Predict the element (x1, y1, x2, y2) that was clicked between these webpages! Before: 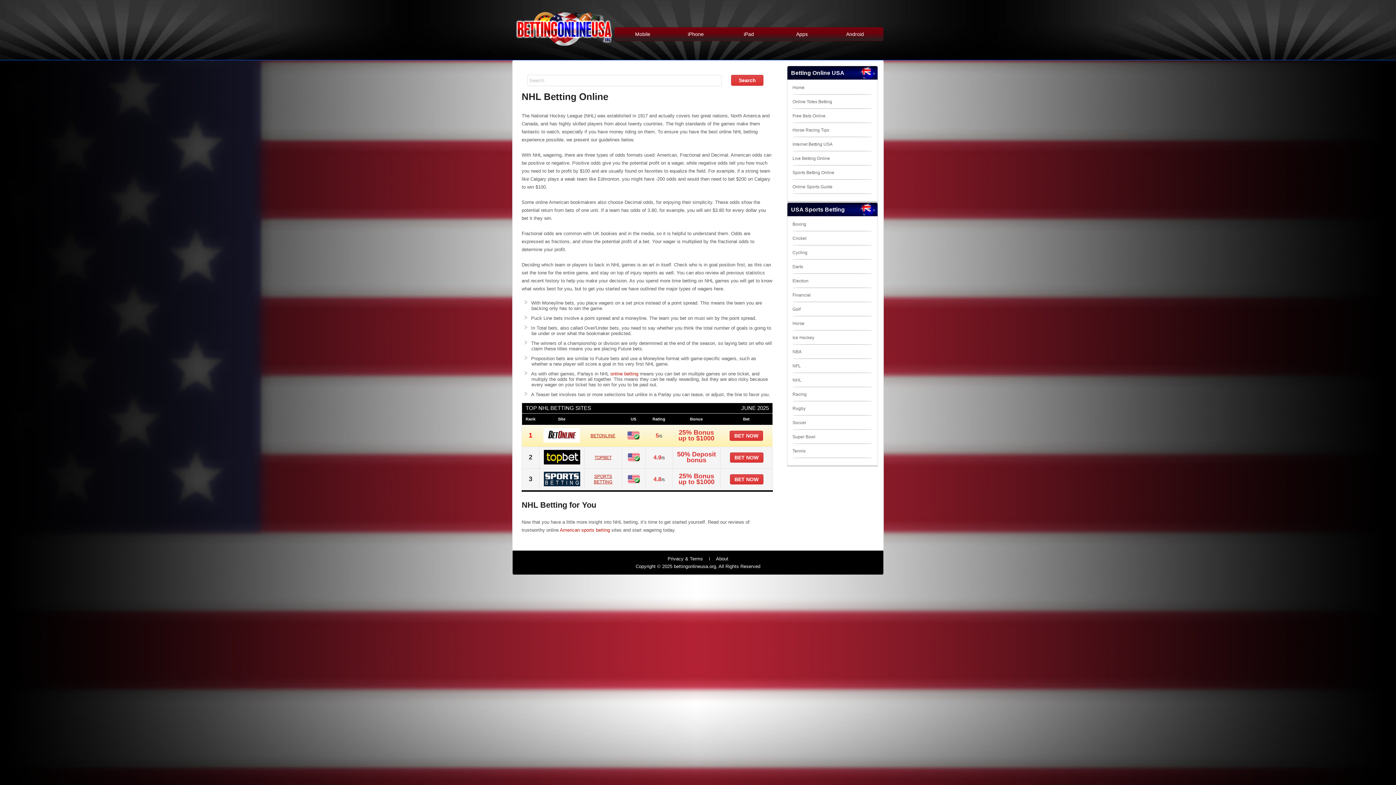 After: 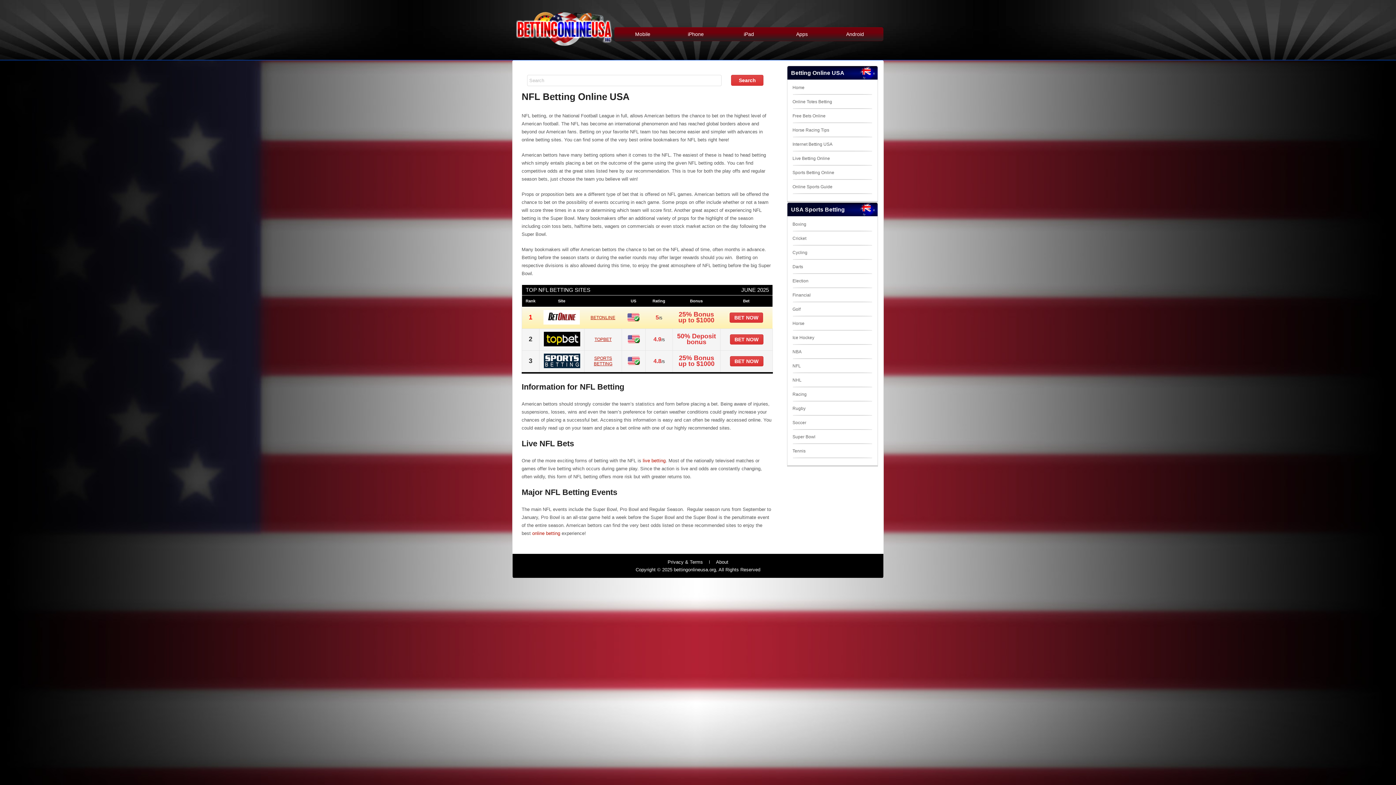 Action: label: NFL bbox: (792, 363, 801, 368)